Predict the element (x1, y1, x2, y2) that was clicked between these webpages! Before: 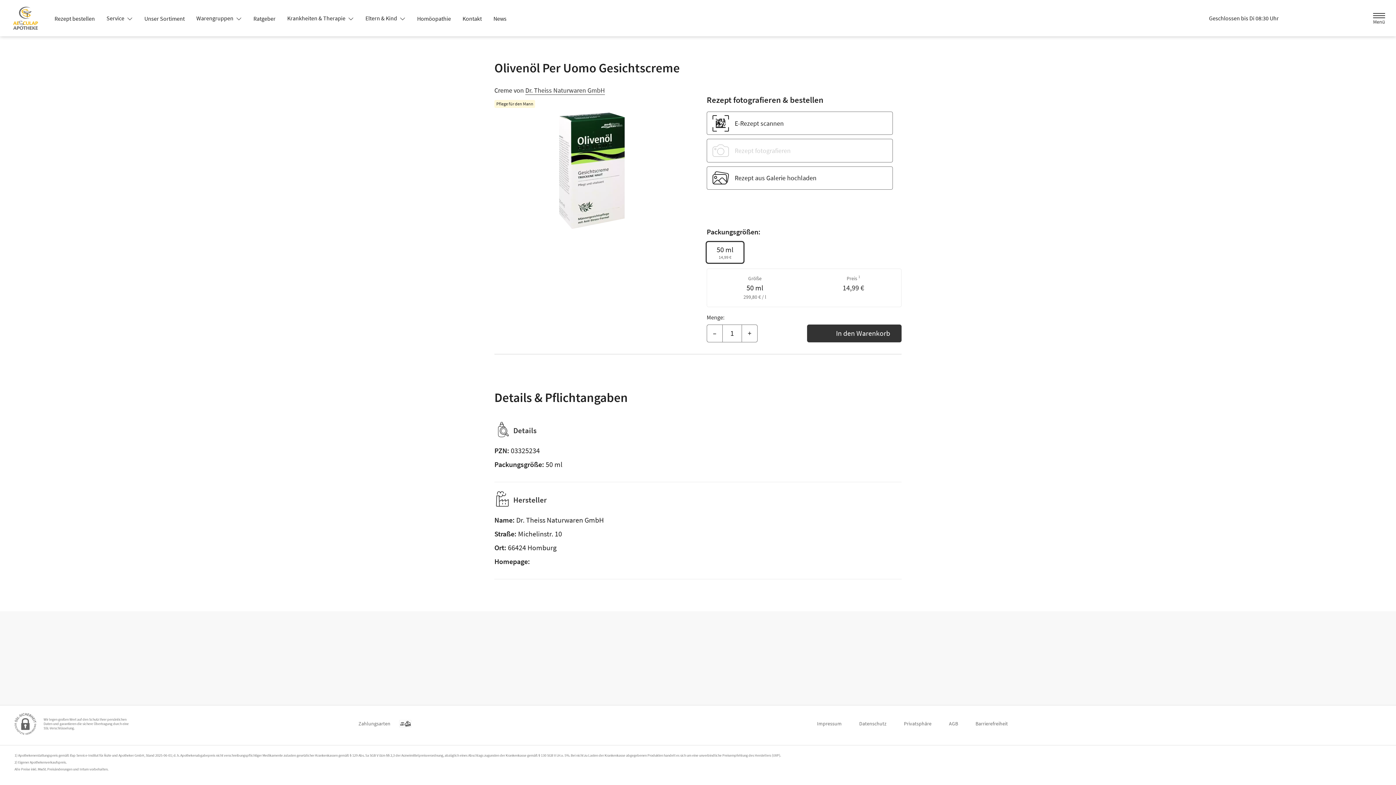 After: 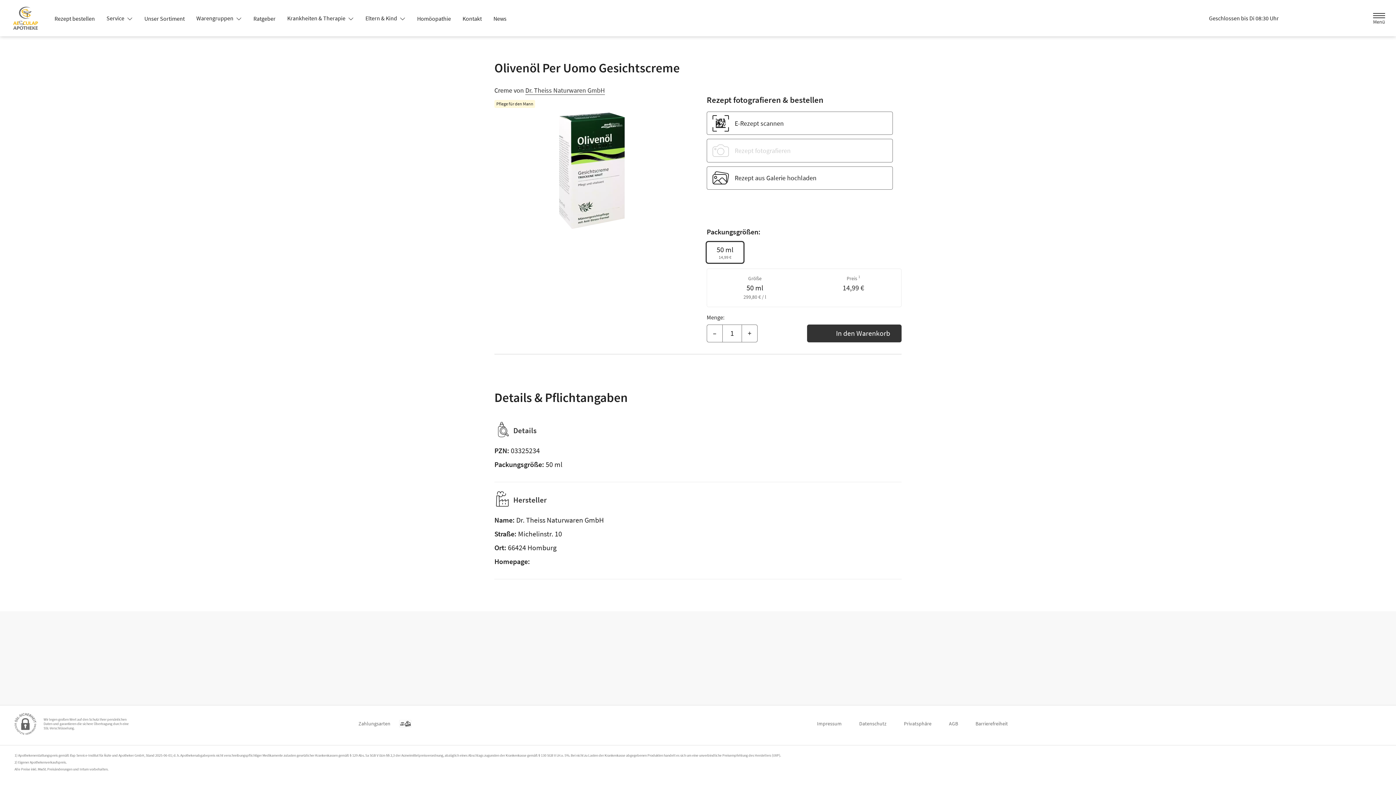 Action: label: Geschlossen bis Di 08:30 Uhr bbox: (1201, 13, 1286, 23)